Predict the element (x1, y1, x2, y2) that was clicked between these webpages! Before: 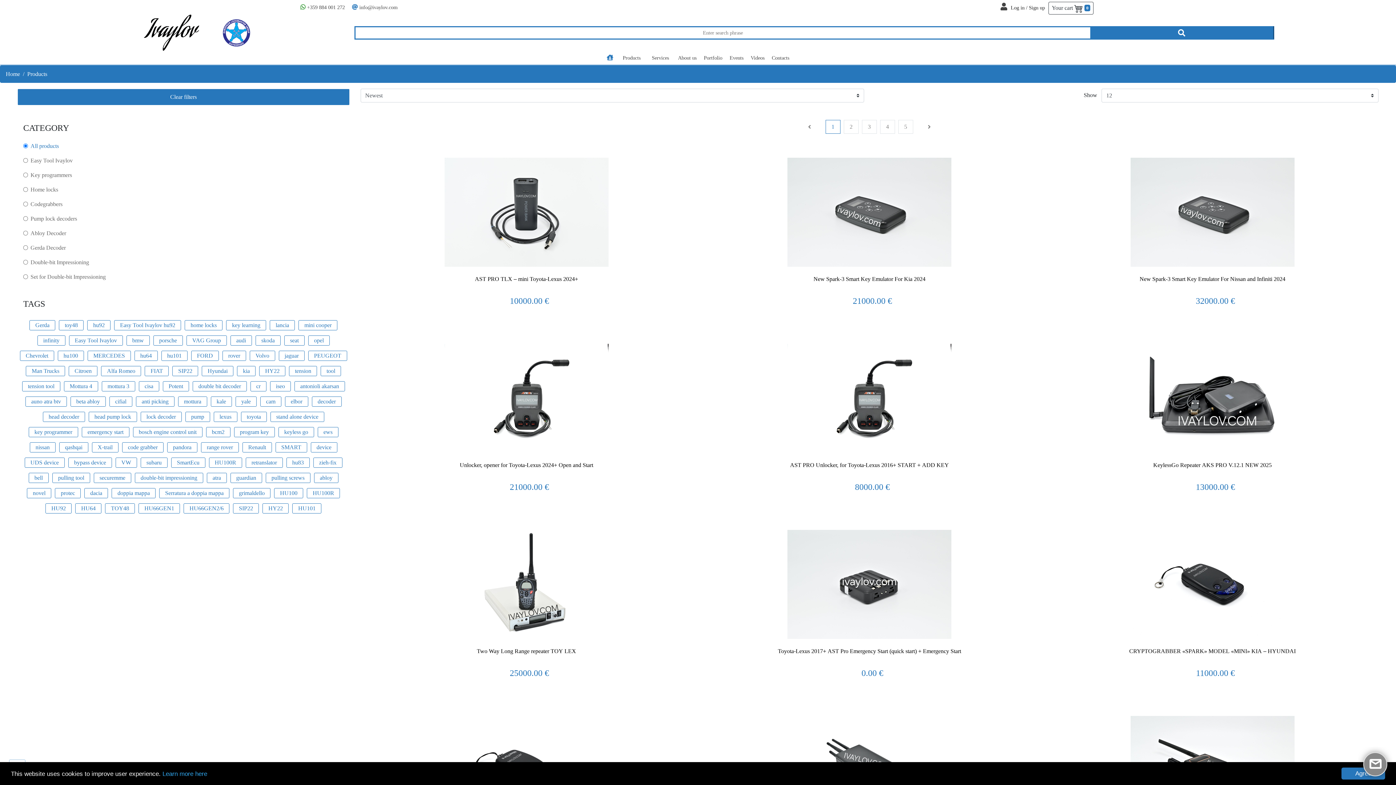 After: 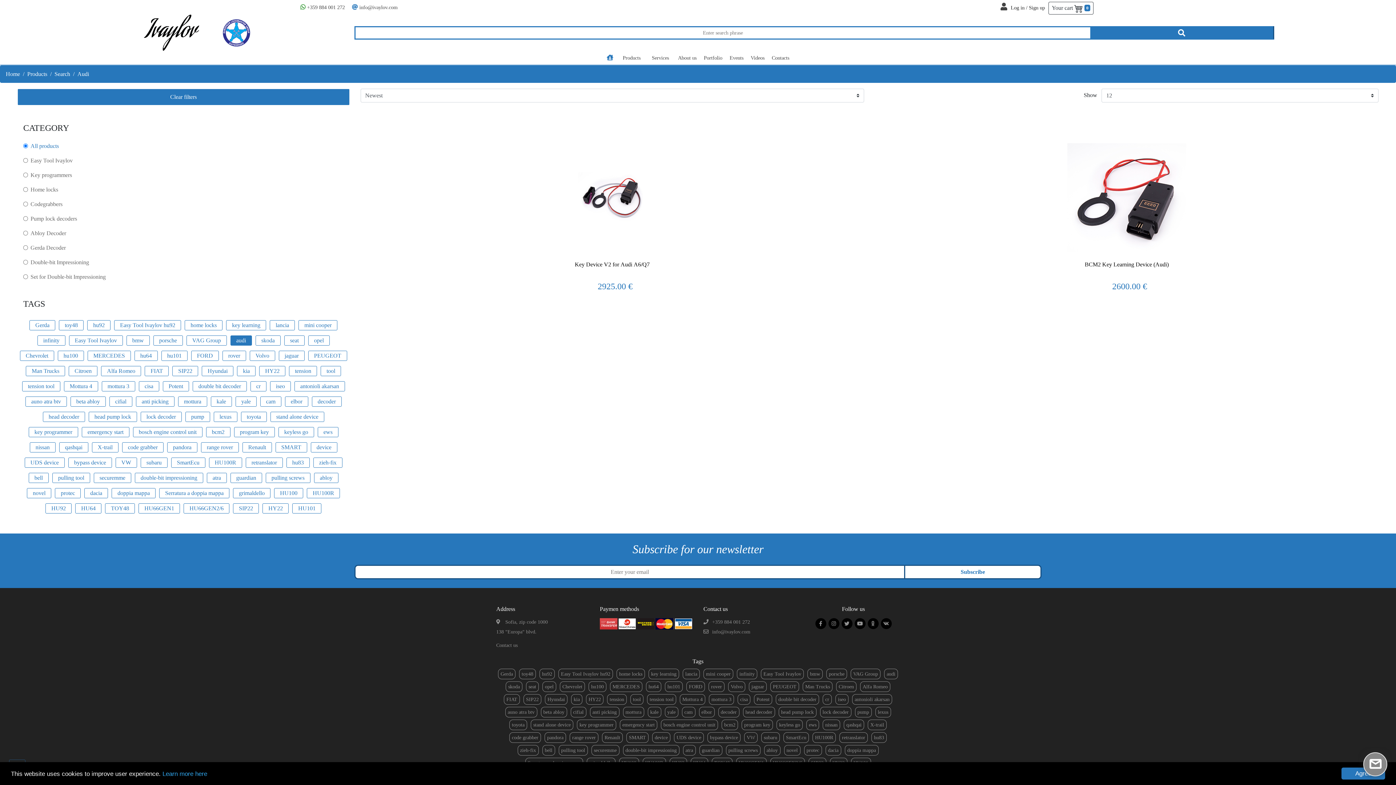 Action: bbox: (230, 335, 251, 345) label: audi